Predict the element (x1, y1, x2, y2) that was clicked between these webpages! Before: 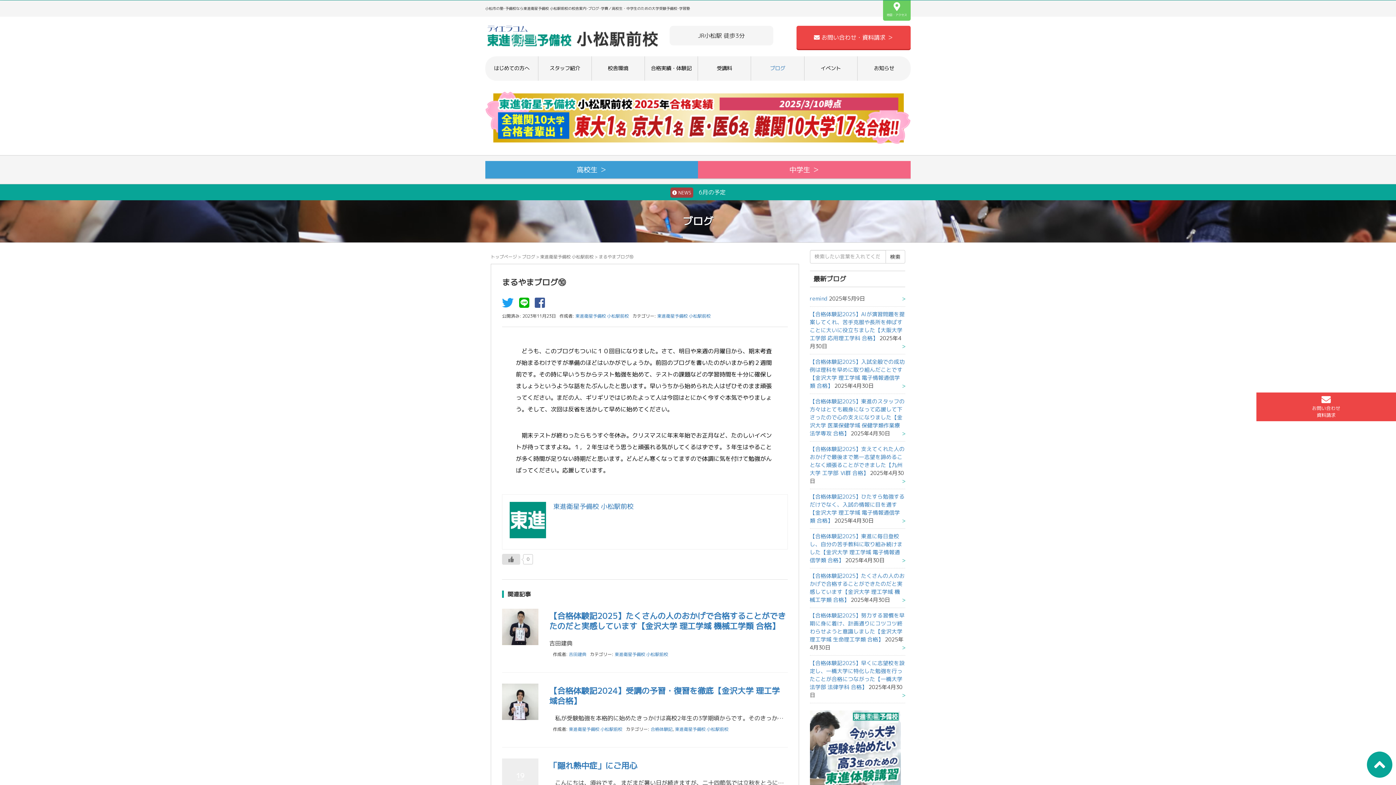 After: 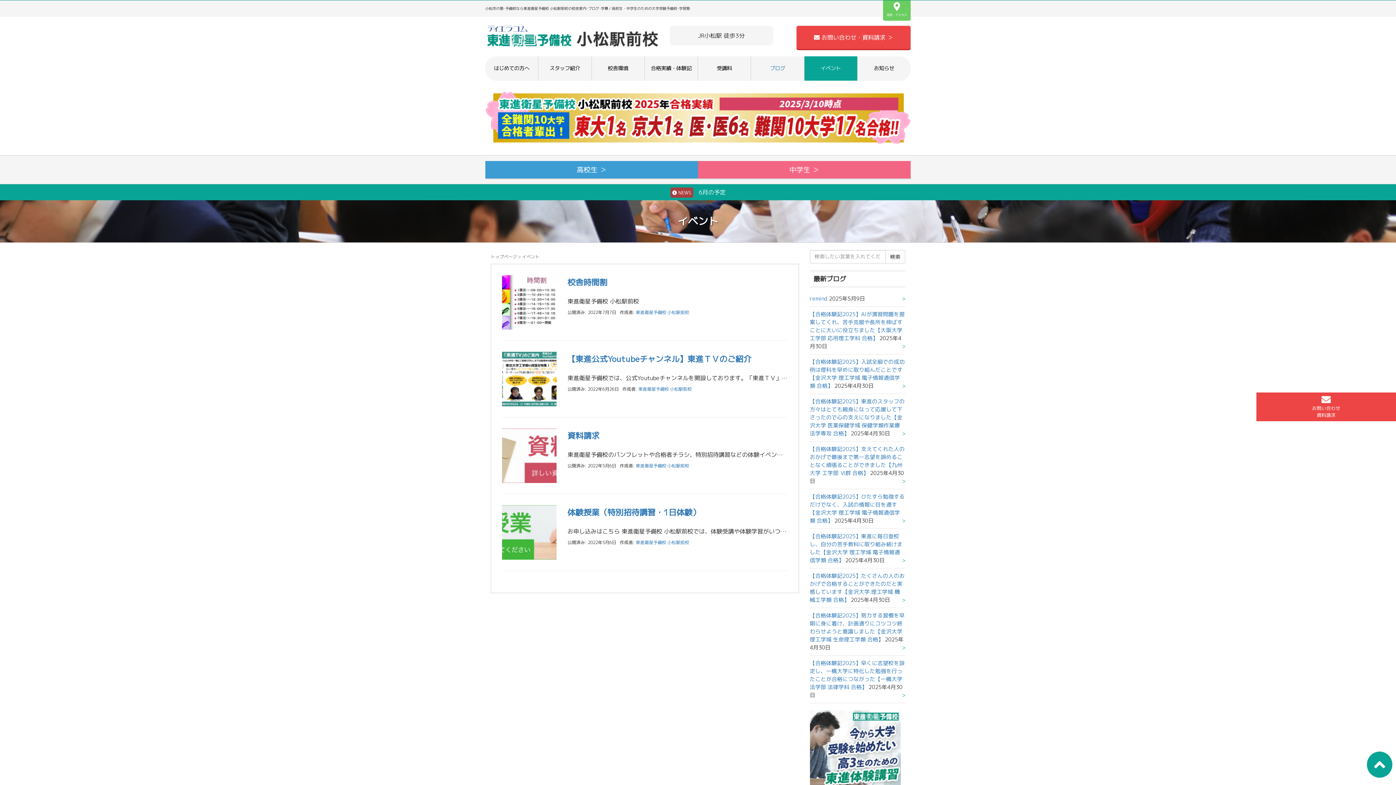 Action: bbox: (804, 56, 857, 80) label: イベント